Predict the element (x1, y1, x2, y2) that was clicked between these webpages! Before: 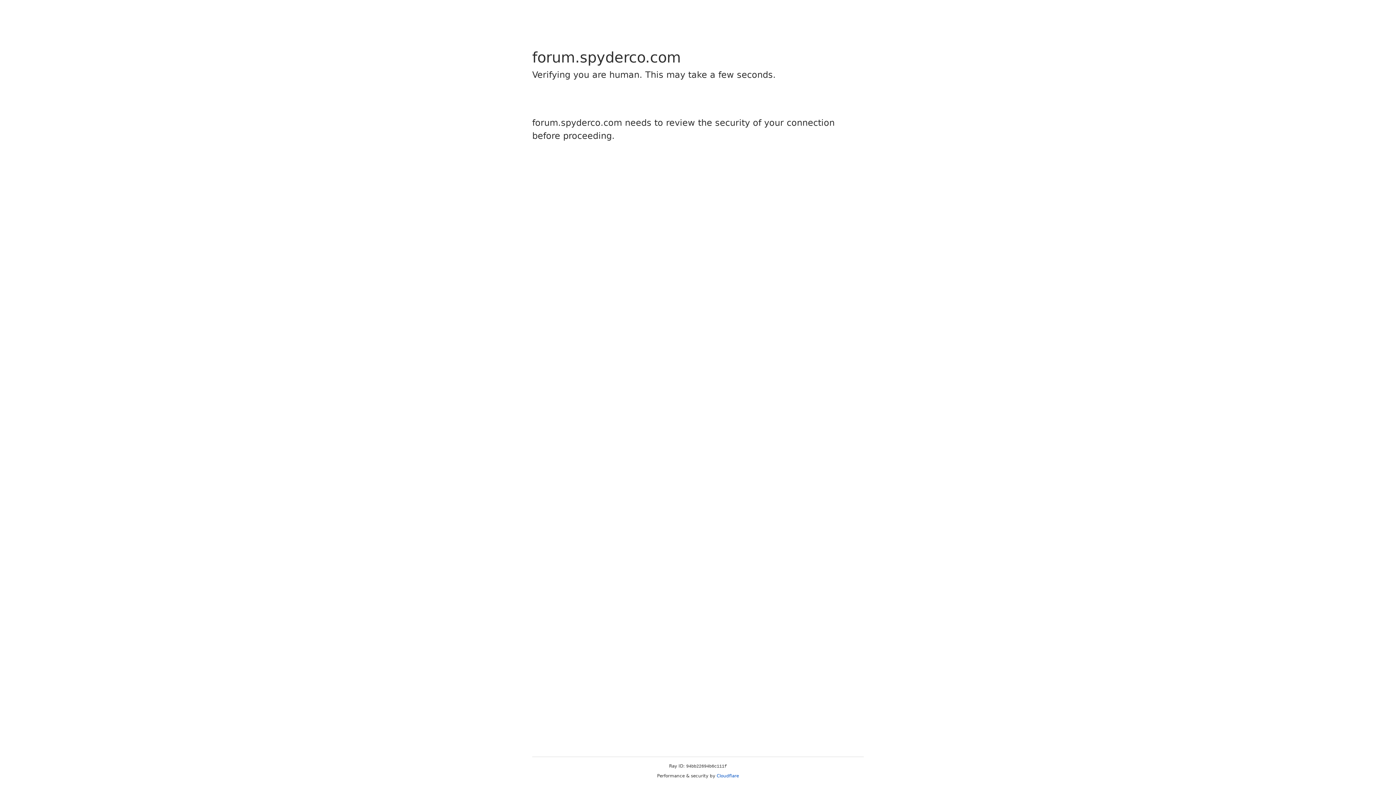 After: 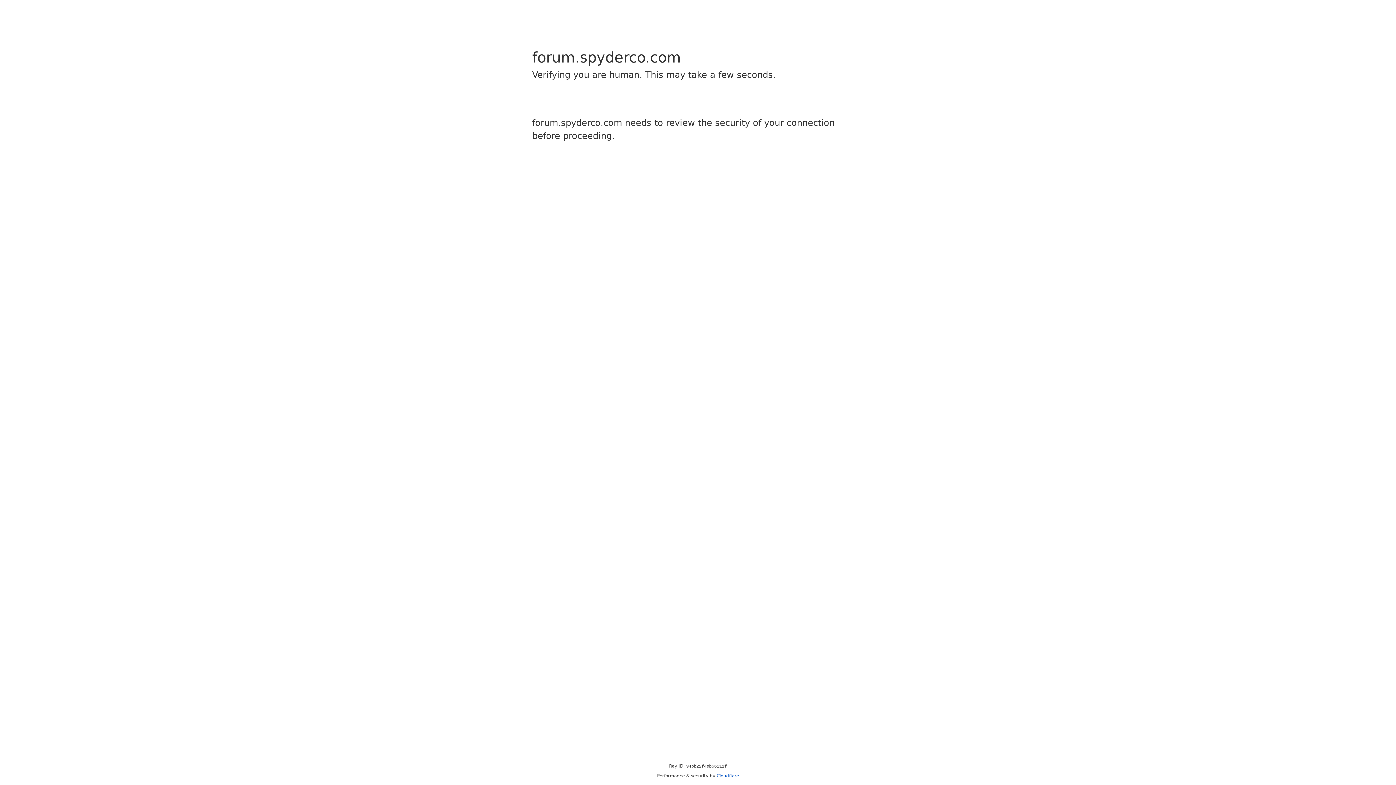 Action: label: Cloudflare bbox: (716, 773, 739, 778)